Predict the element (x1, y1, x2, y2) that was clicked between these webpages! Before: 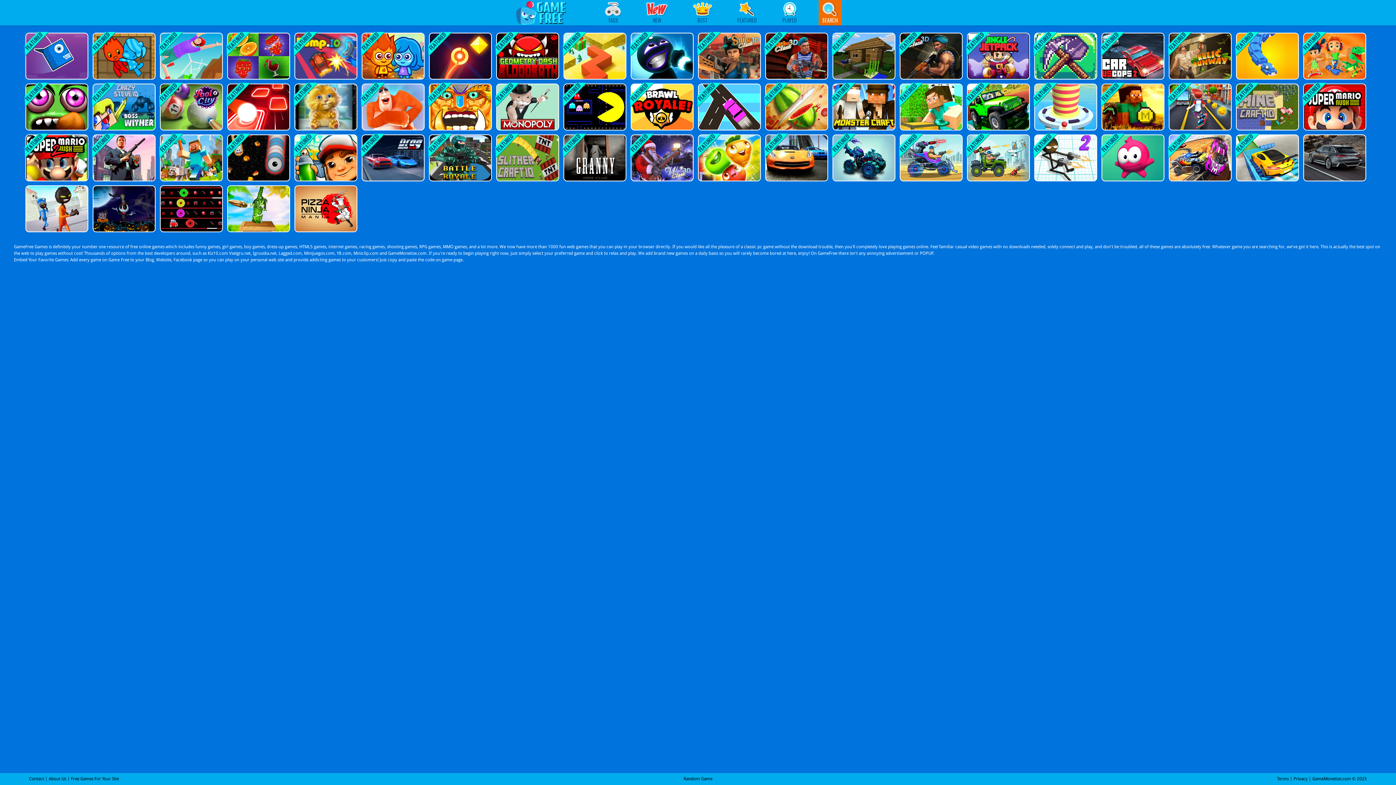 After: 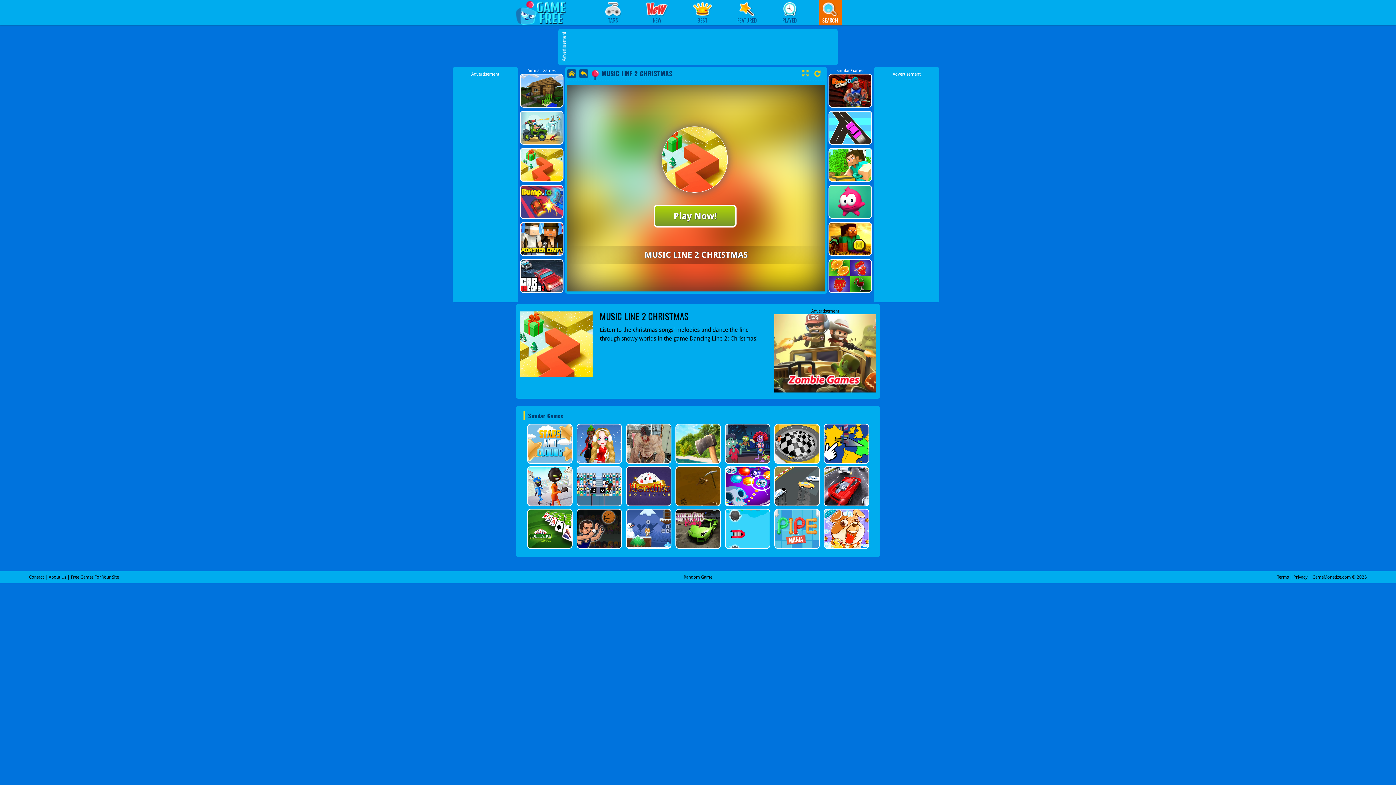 Action: bbox: (563, 32, 625, 79)